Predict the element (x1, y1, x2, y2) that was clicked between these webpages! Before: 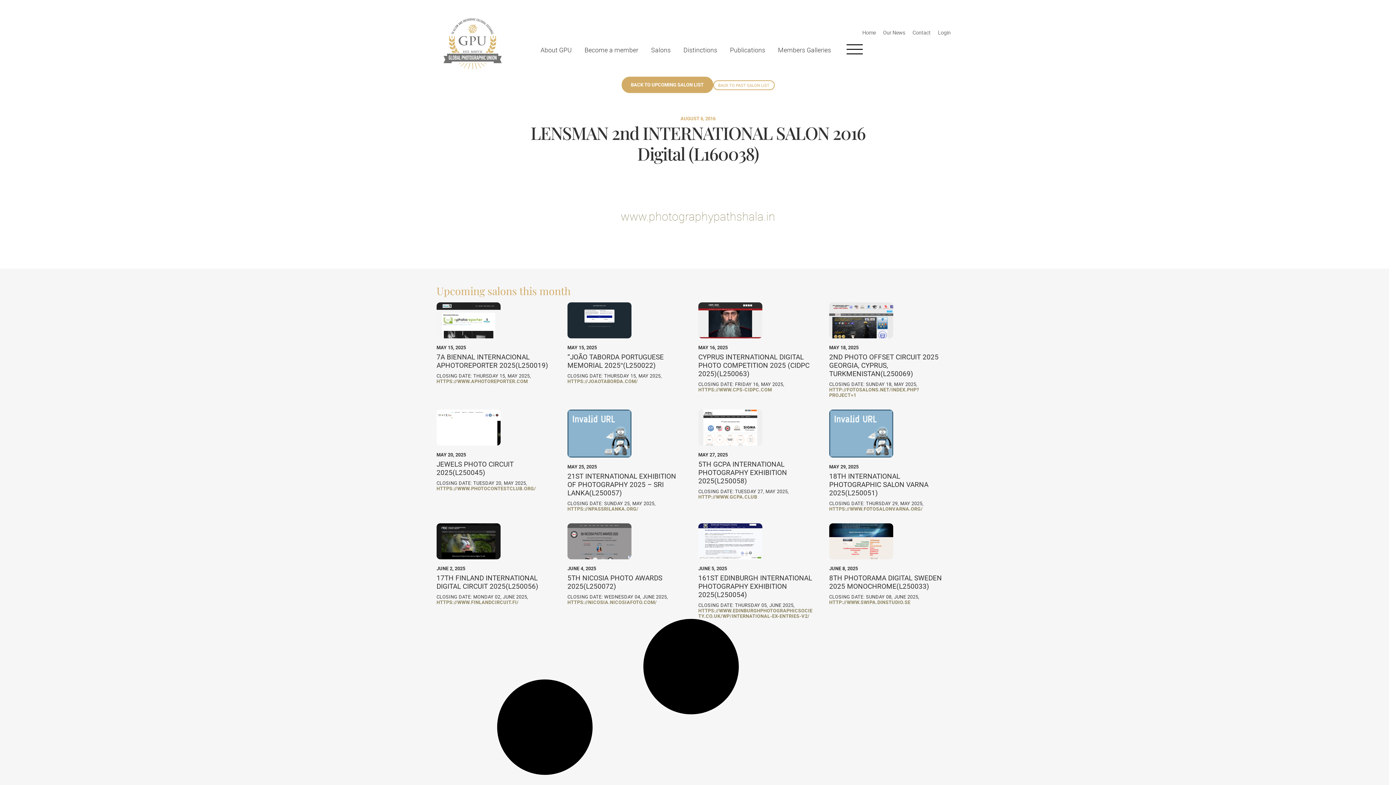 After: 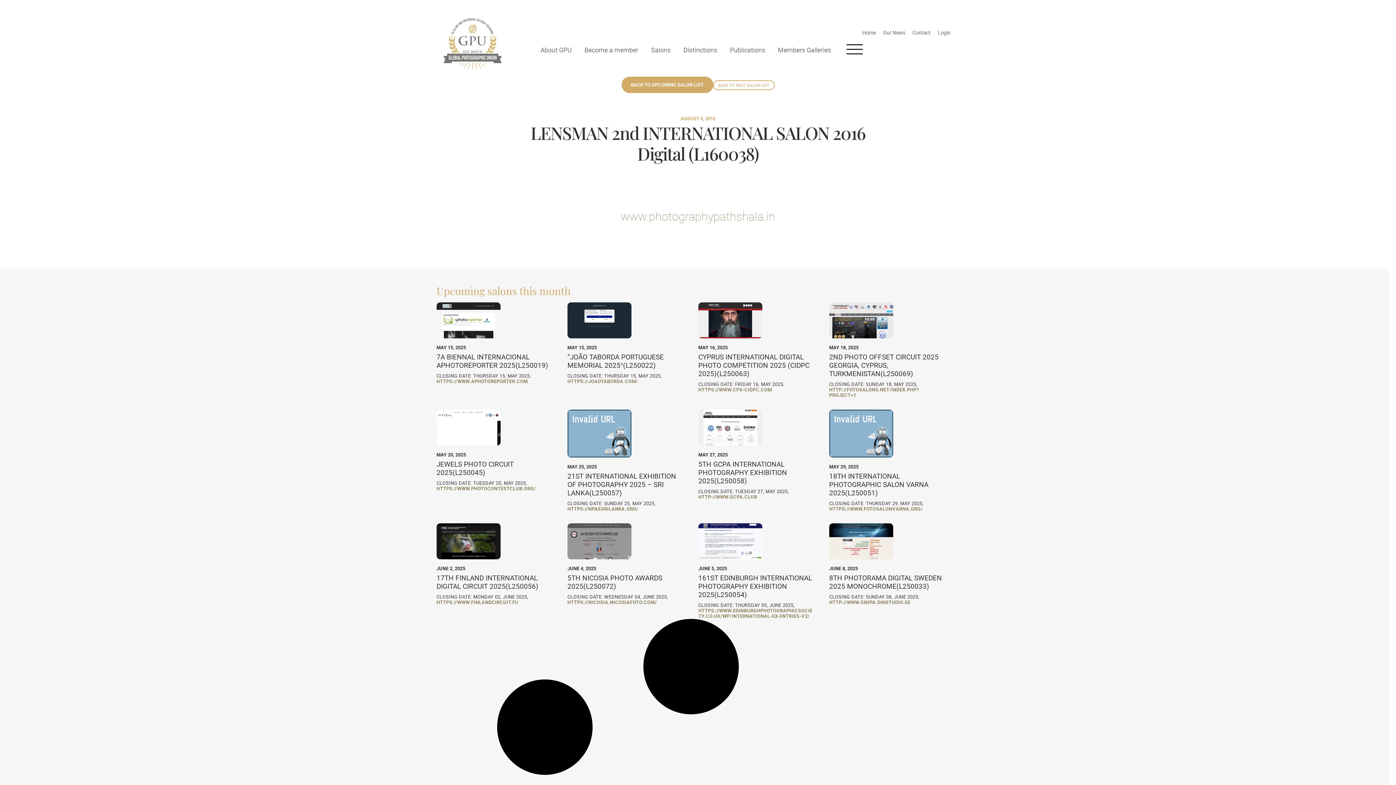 Action: label: HTTPS://NPASSRILANKA.ORG/ bbox: (567, 505, 638, 512)